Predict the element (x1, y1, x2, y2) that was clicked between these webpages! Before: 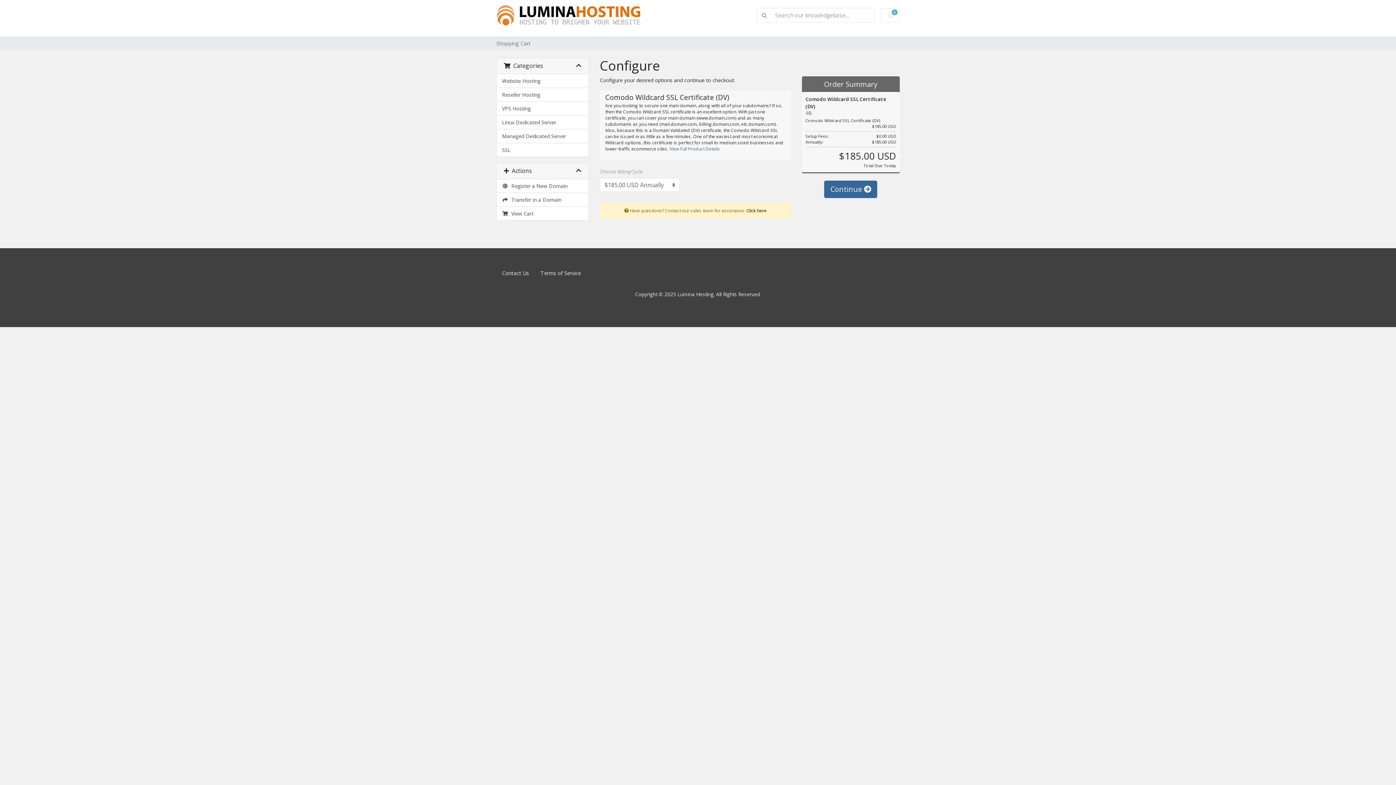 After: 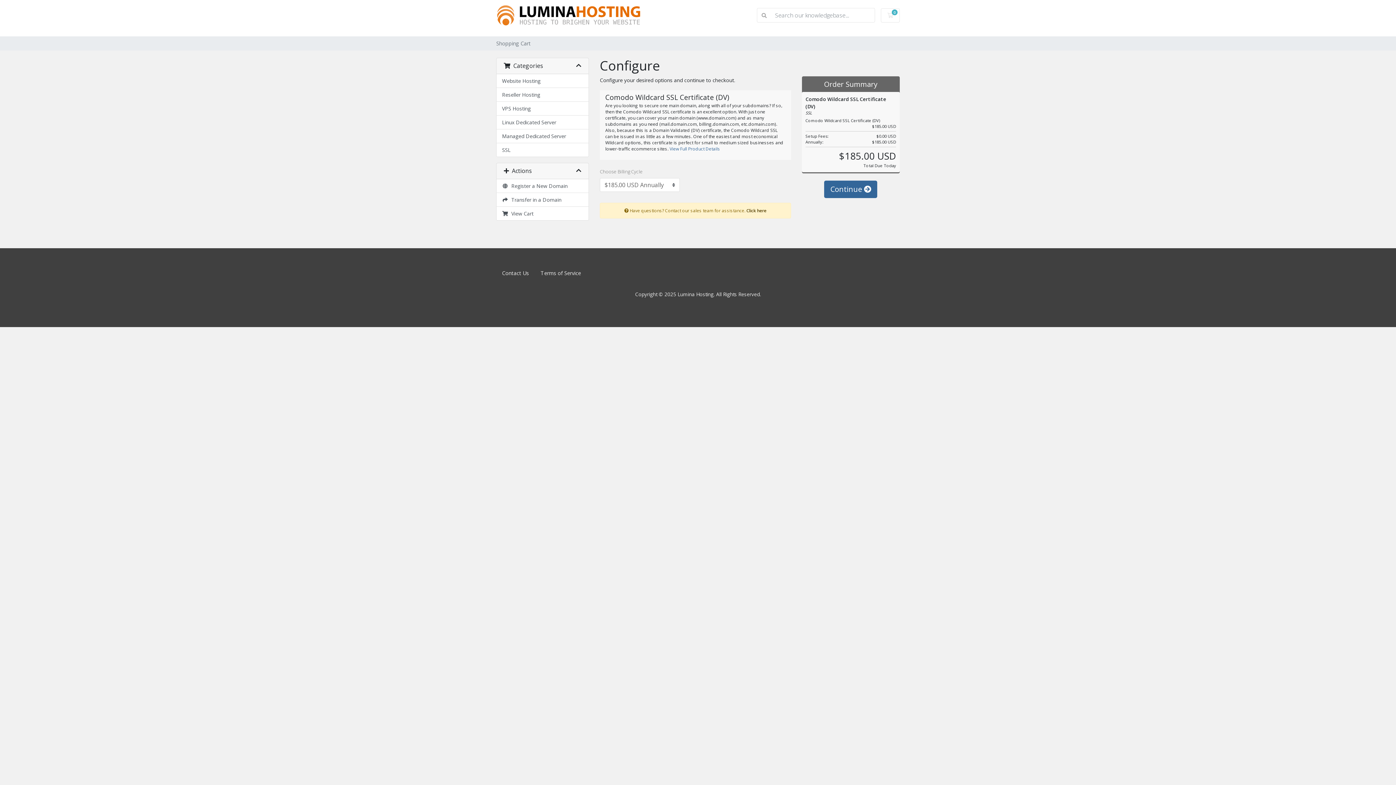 Action: label: Terms of Service bbox: (534, 266, 586, 280)